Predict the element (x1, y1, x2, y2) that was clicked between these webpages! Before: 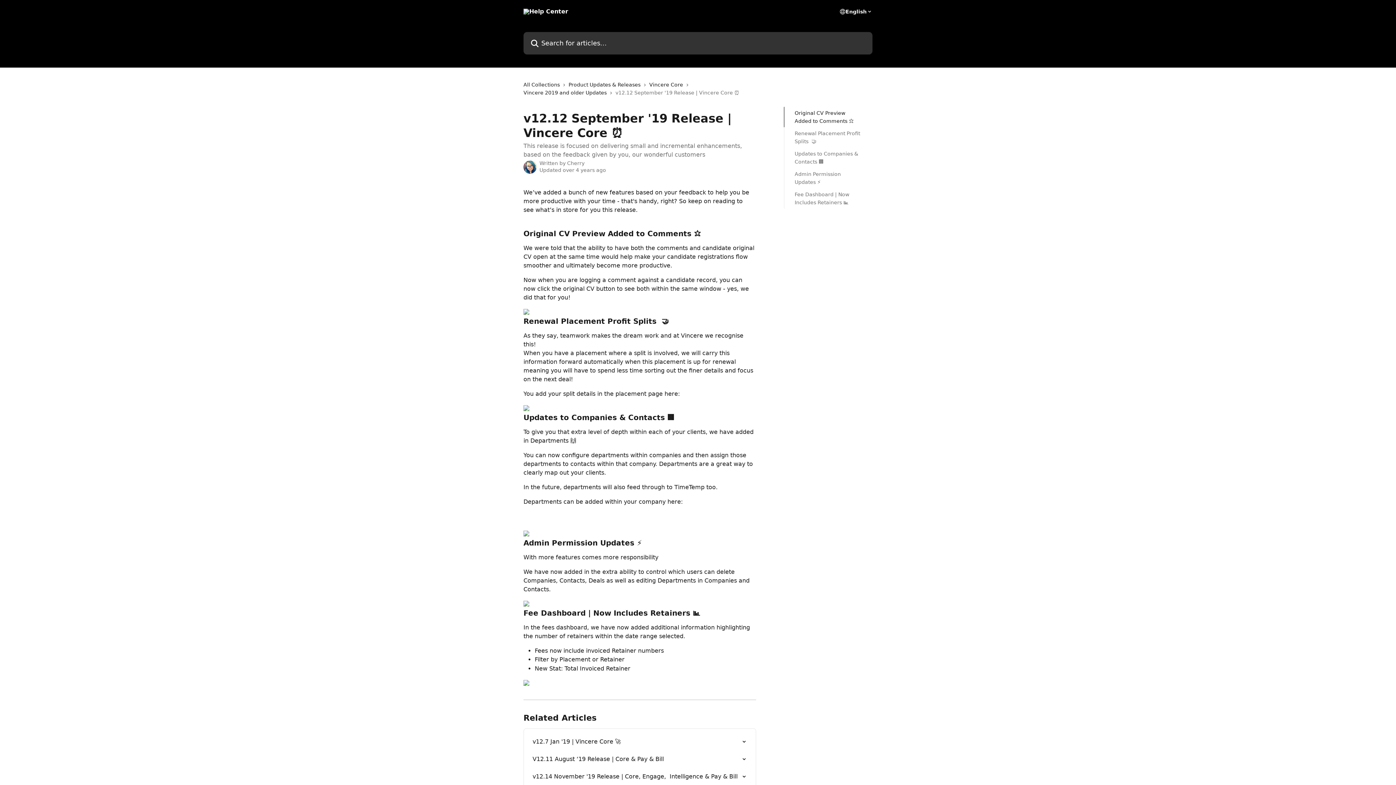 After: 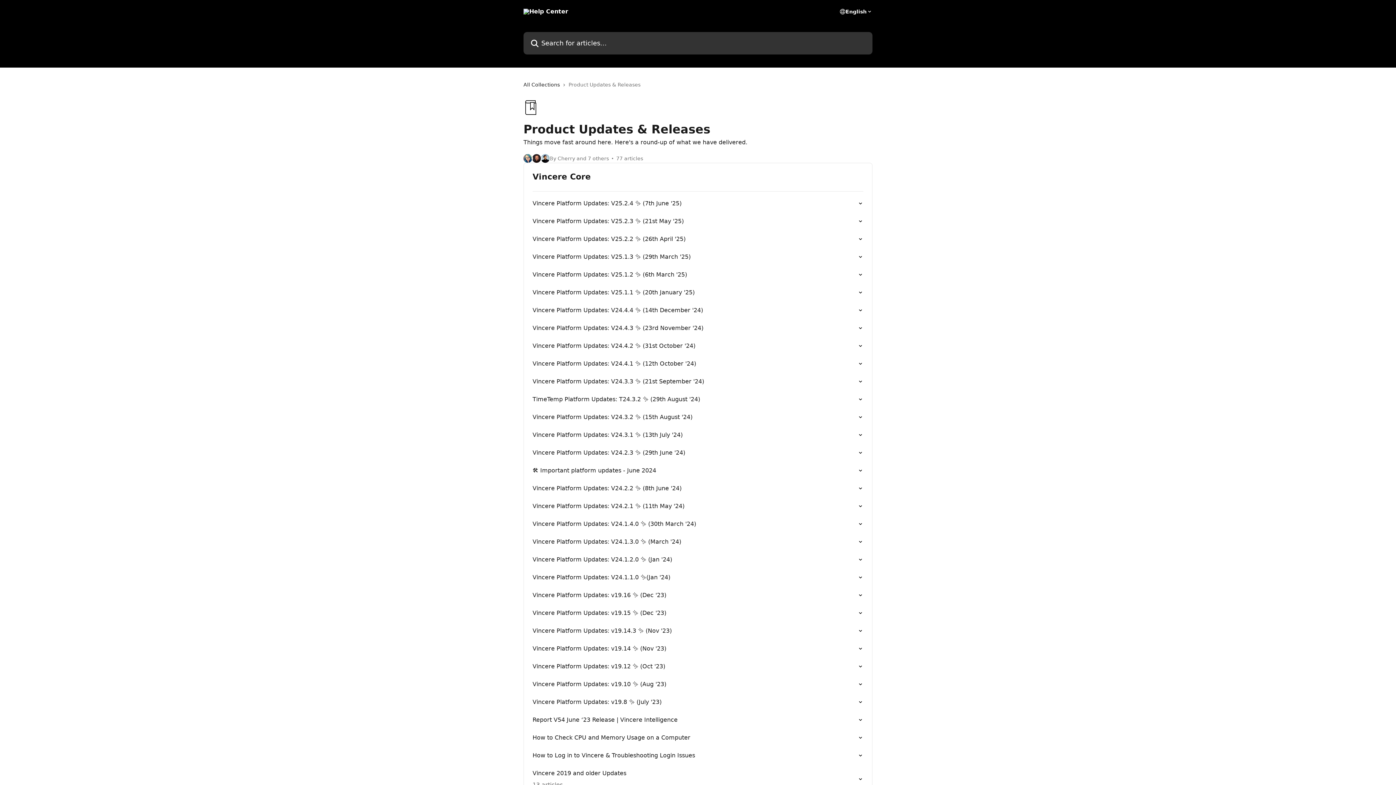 Action: bbox: (568, 80, 643, 88) label: Product Updates & Releases